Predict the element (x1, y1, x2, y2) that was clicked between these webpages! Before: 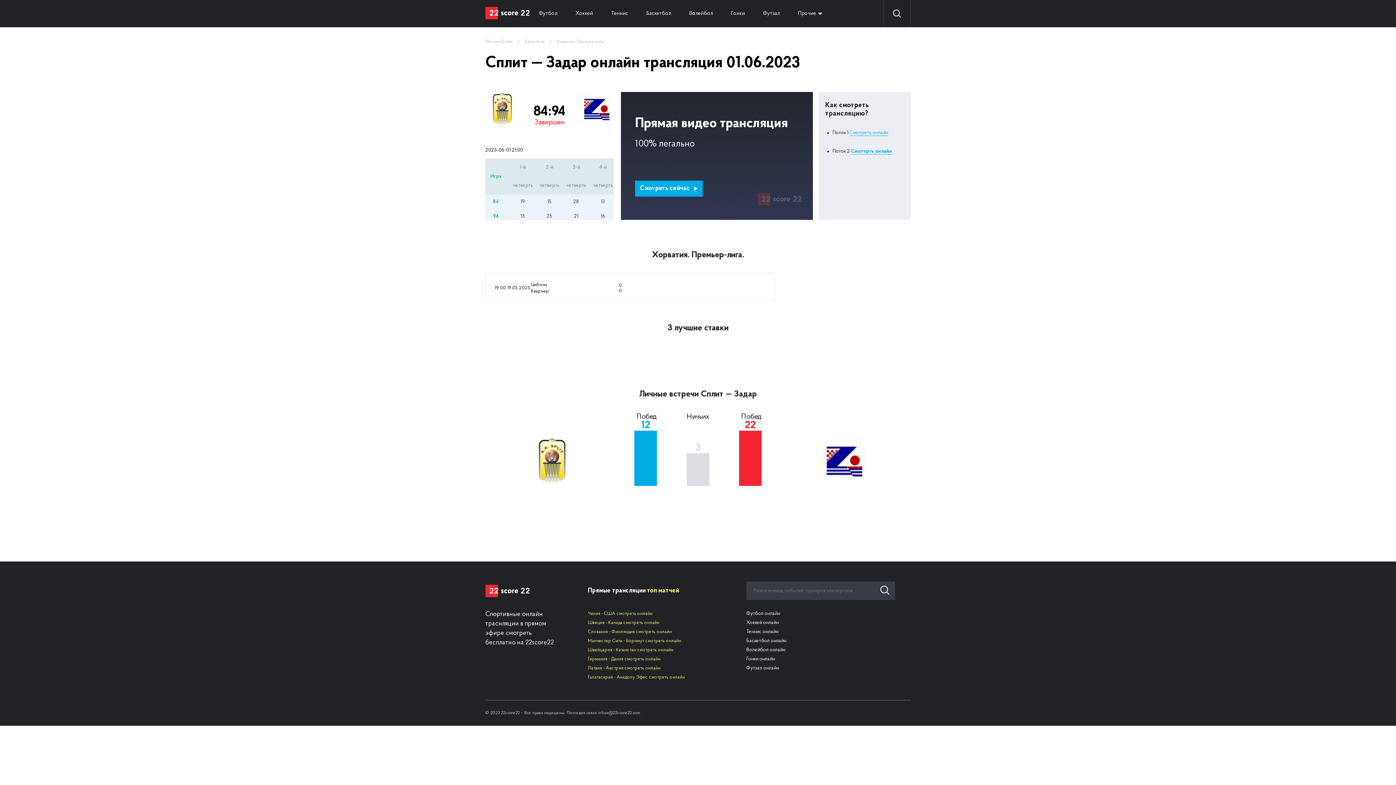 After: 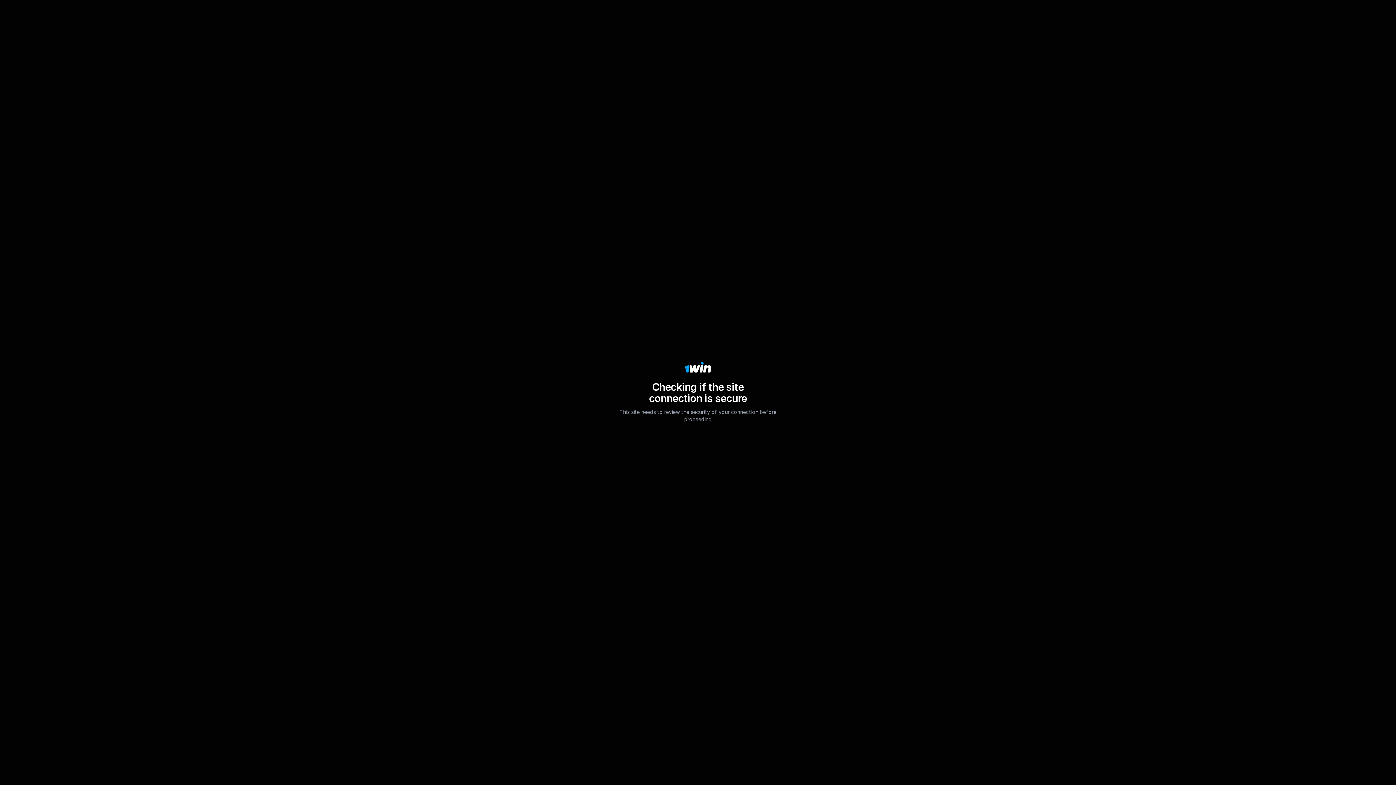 Action: label: Смотерть онлайн bbox: (851, 148, 892, 154)